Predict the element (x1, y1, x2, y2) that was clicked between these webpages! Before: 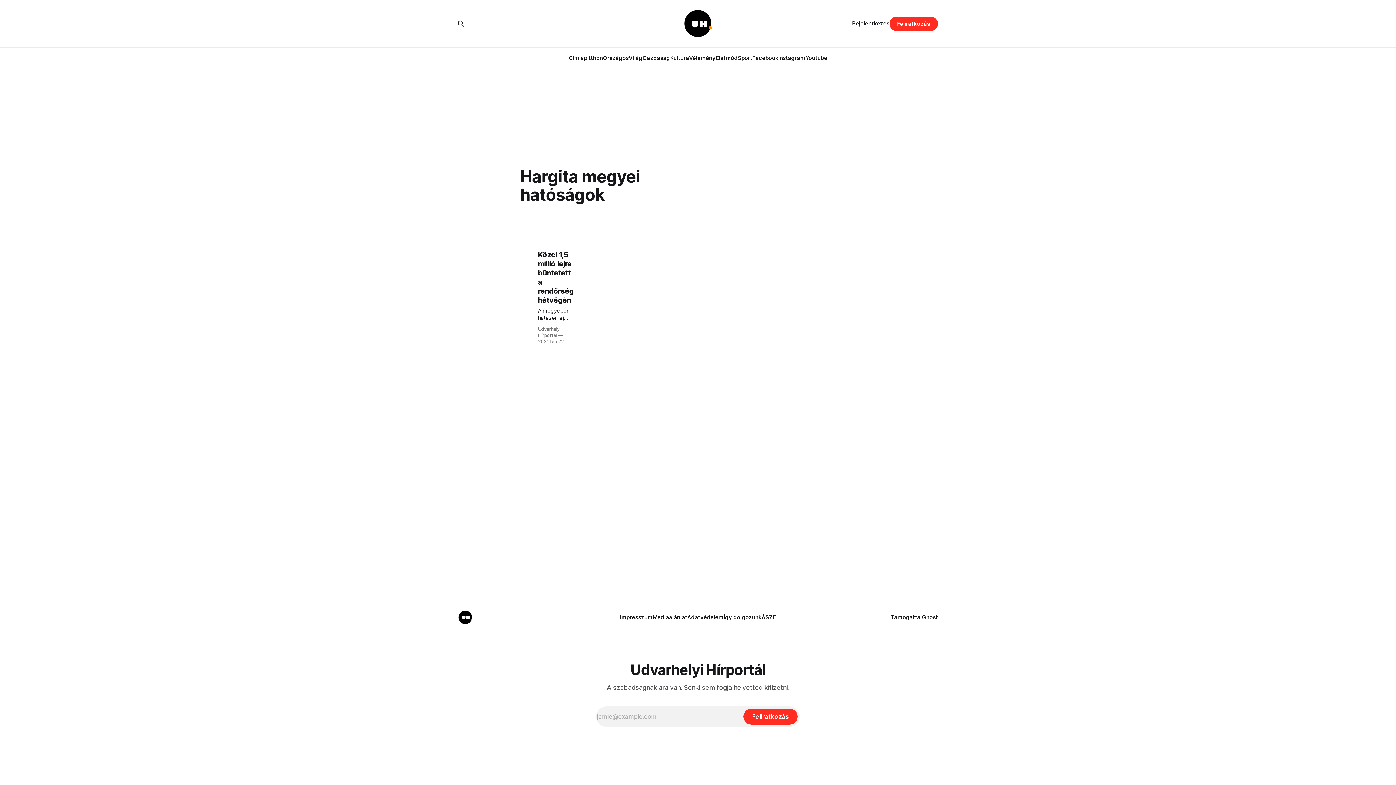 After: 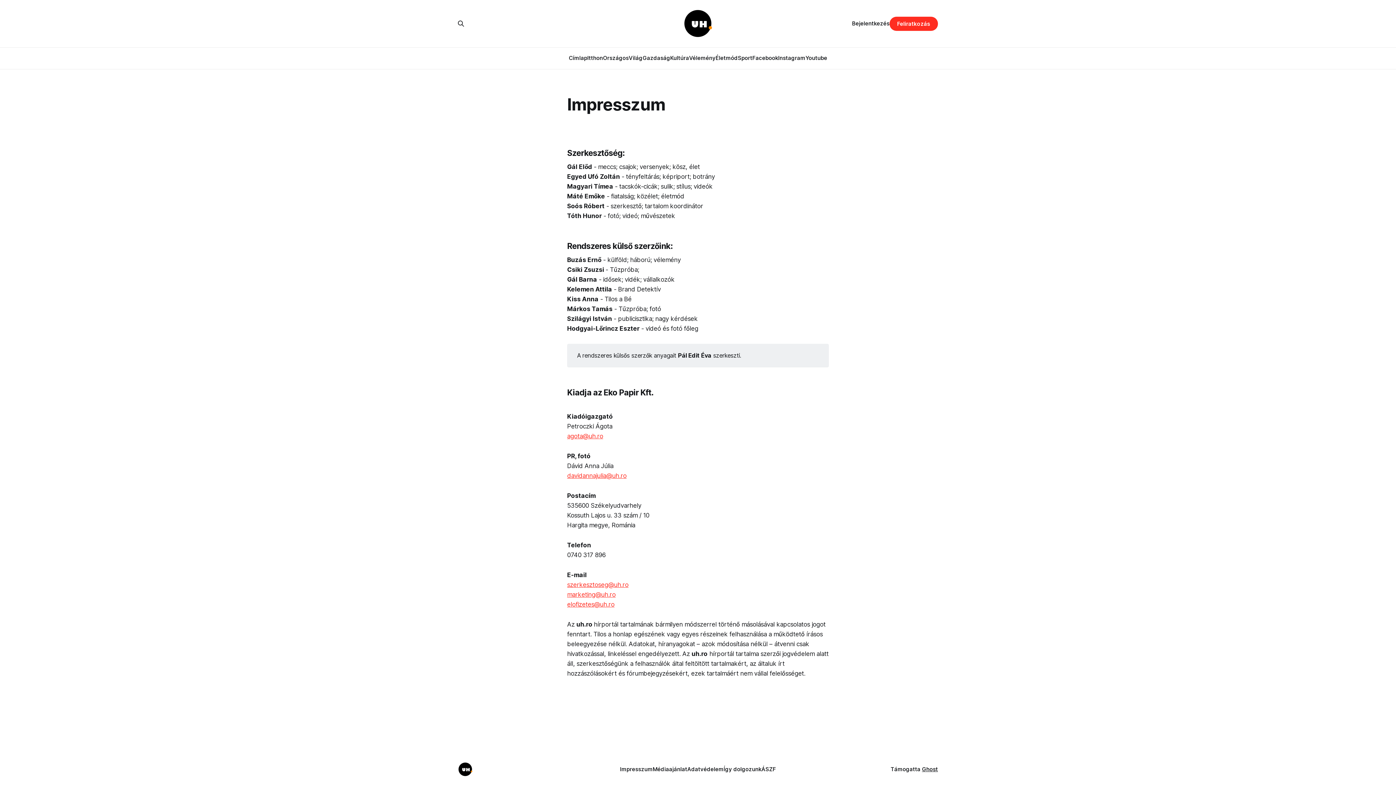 Action: label: Impresszum bbox: (620, 614, 652, 621)